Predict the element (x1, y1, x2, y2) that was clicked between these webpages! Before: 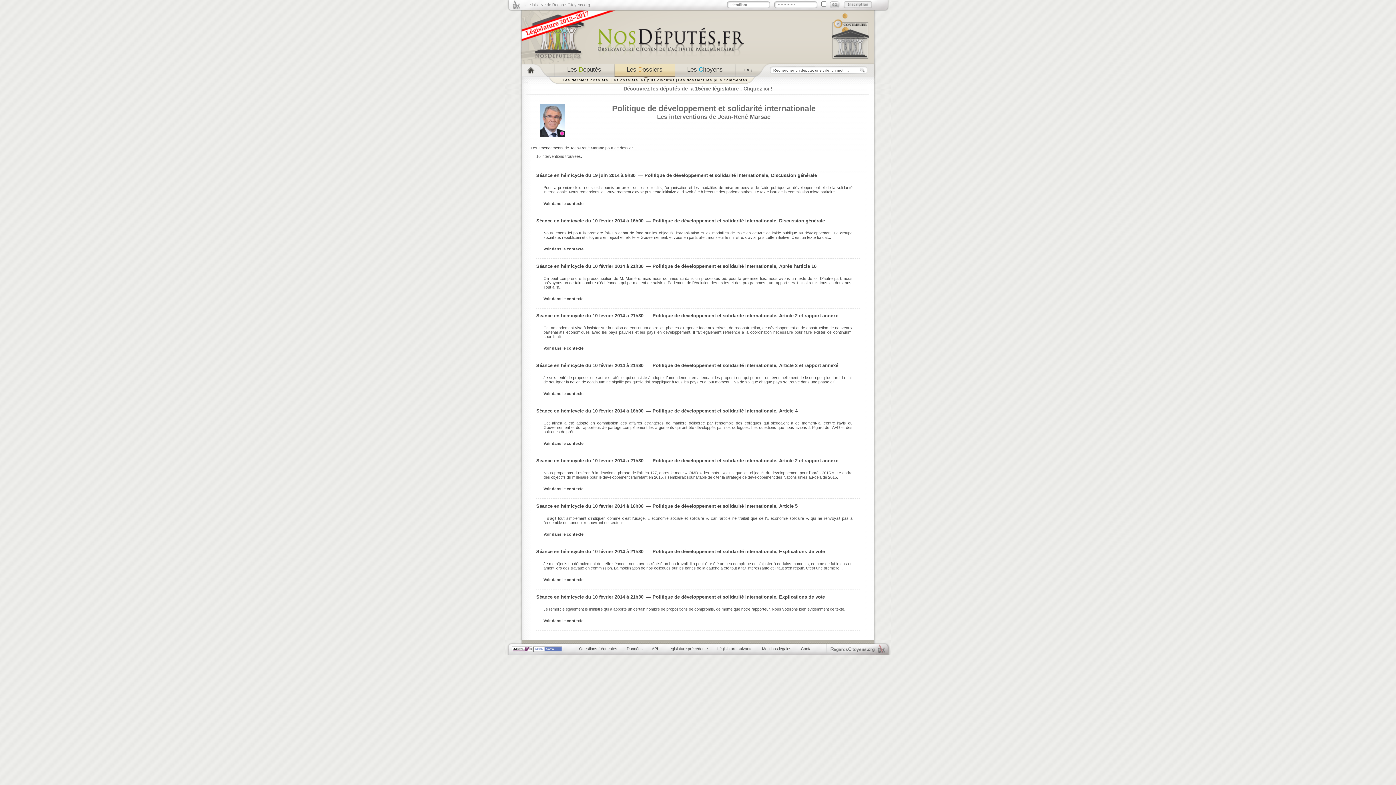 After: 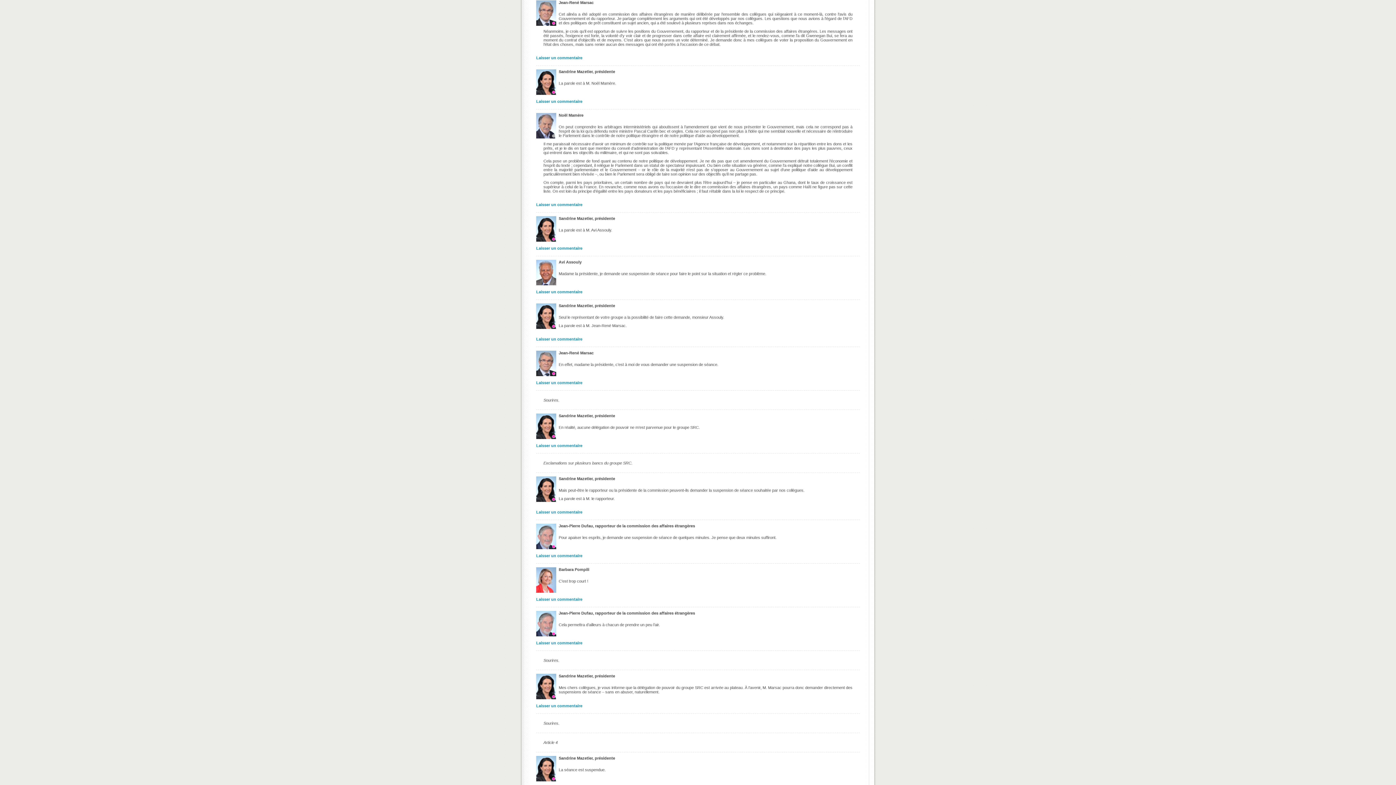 Action: bbox: (543, 441, 583, 445) label: Voir dans le contexte